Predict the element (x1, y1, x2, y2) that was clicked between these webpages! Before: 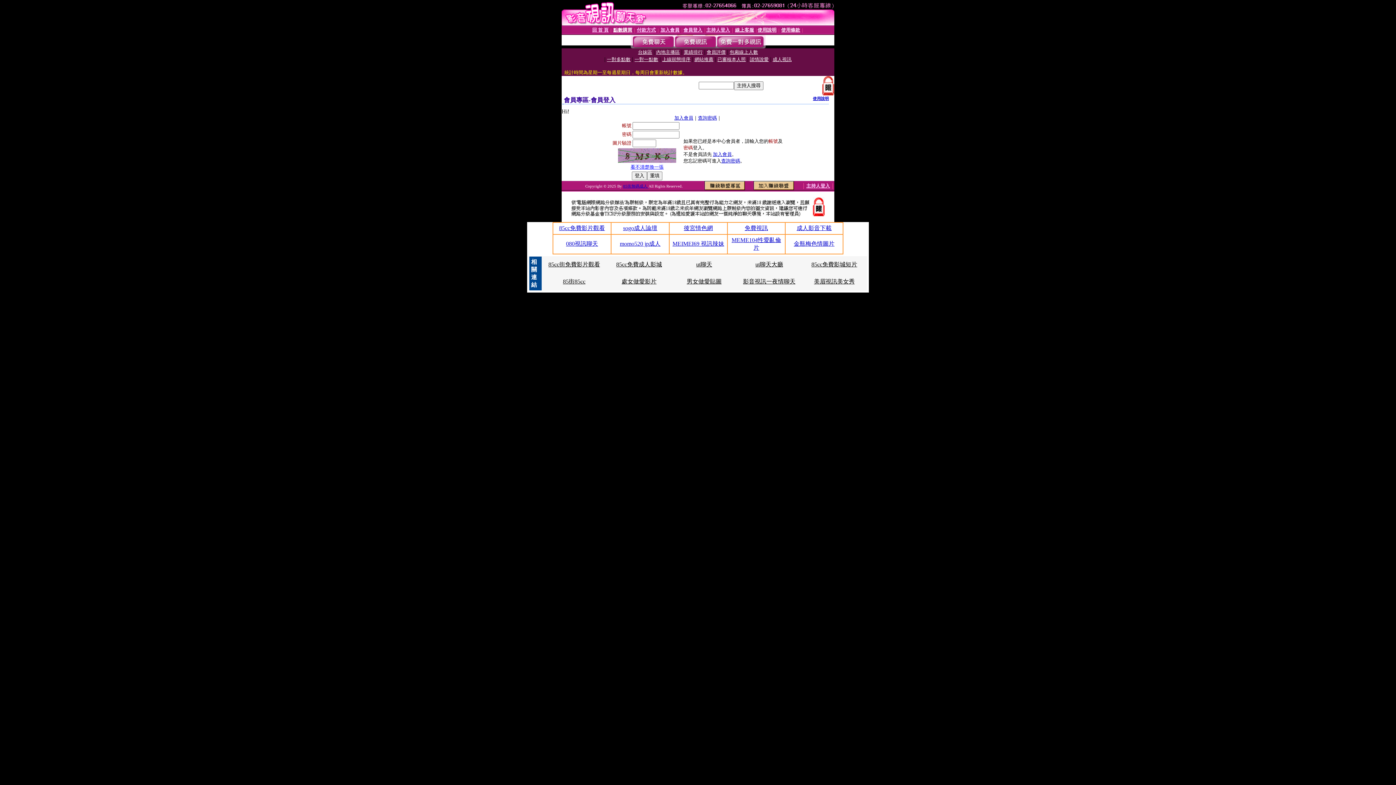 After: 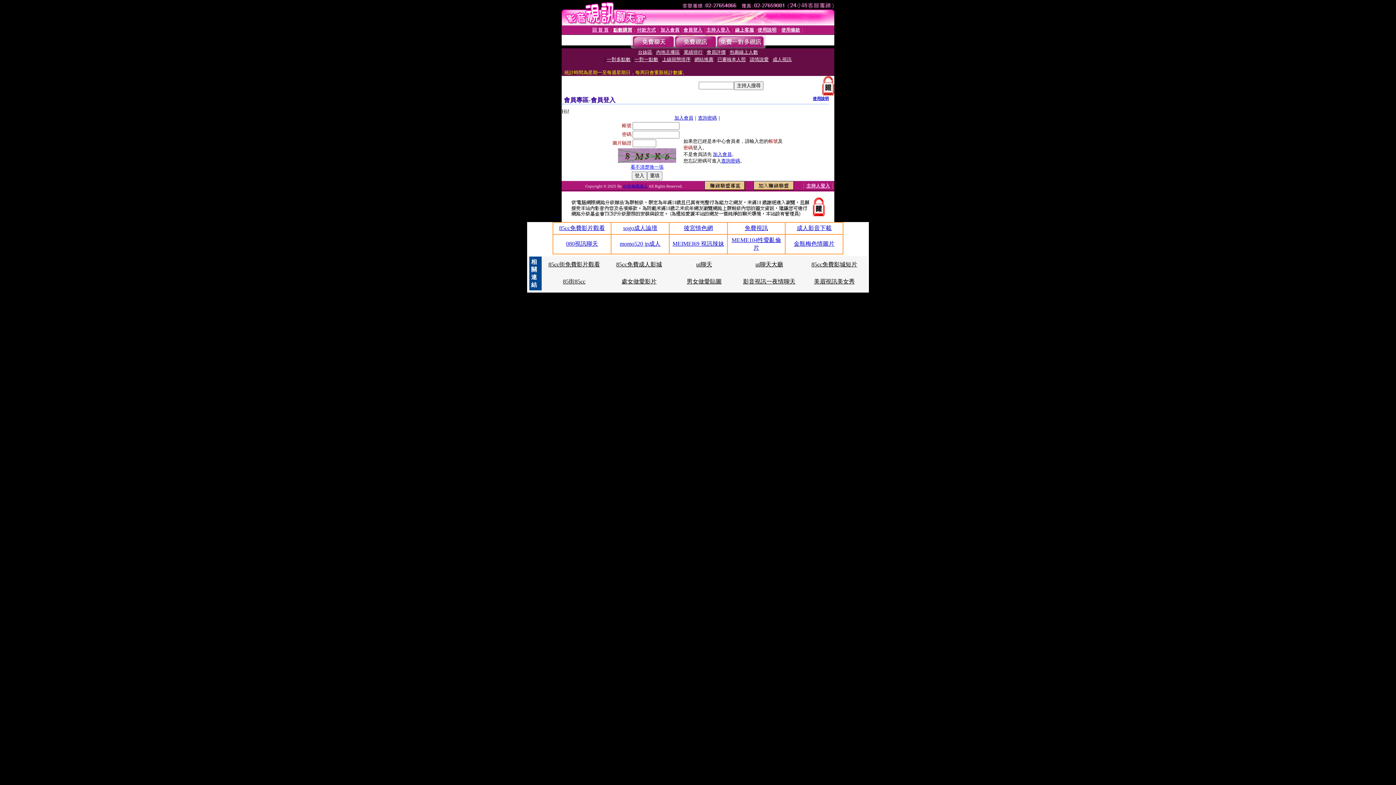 Action: label: 成人影音下載 bbox: (796, 225, 831, 231)